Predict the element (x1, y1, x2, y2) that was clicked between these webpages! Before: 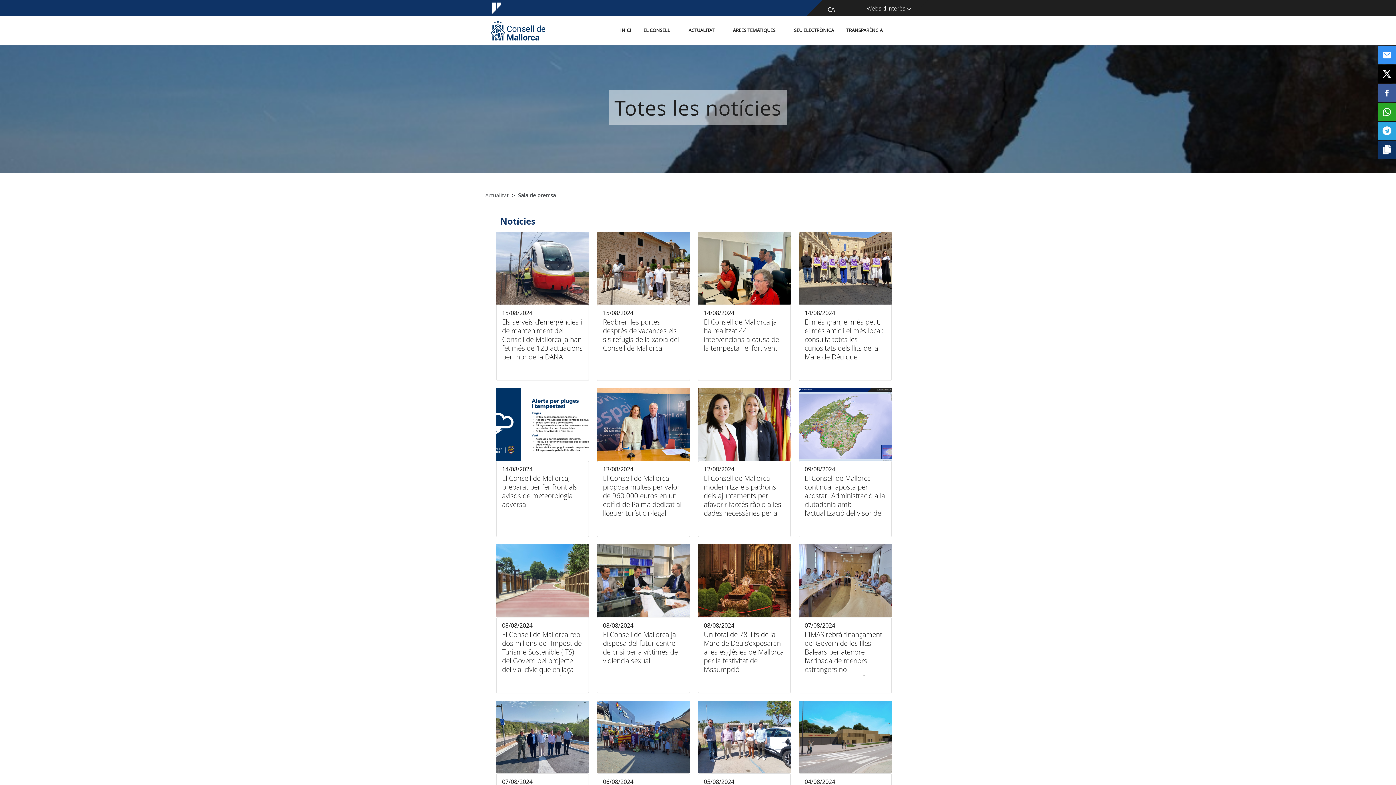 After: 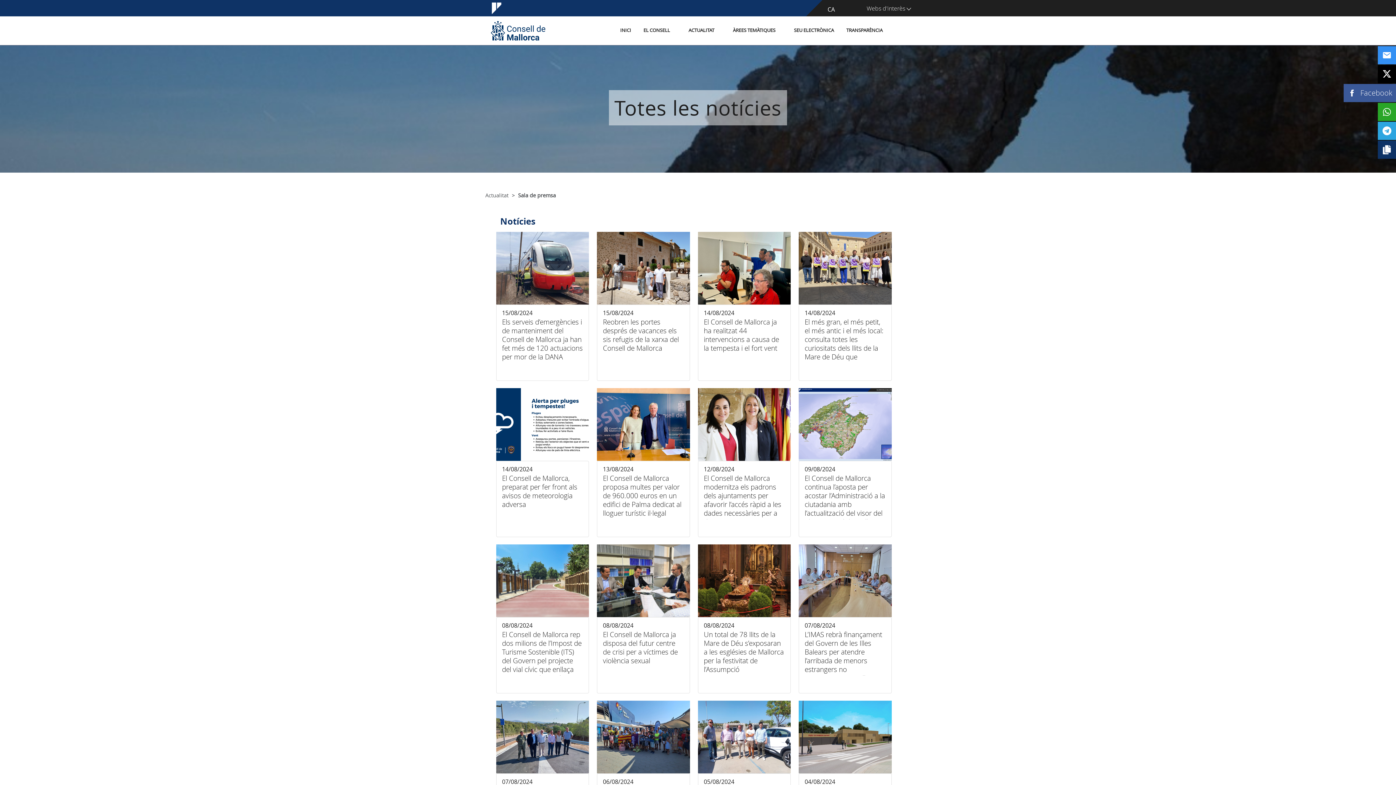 Action: bbox: (1378, 84, 1396, 102)